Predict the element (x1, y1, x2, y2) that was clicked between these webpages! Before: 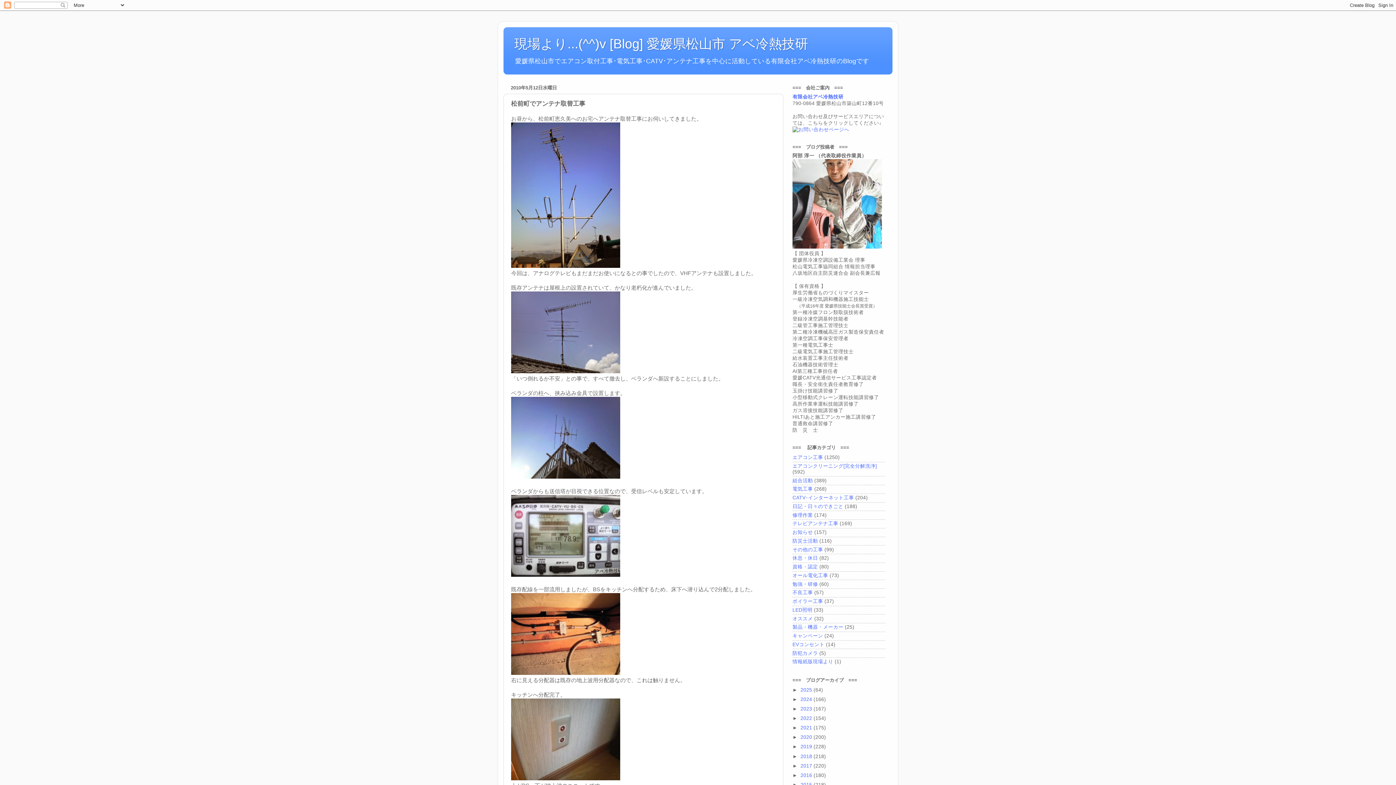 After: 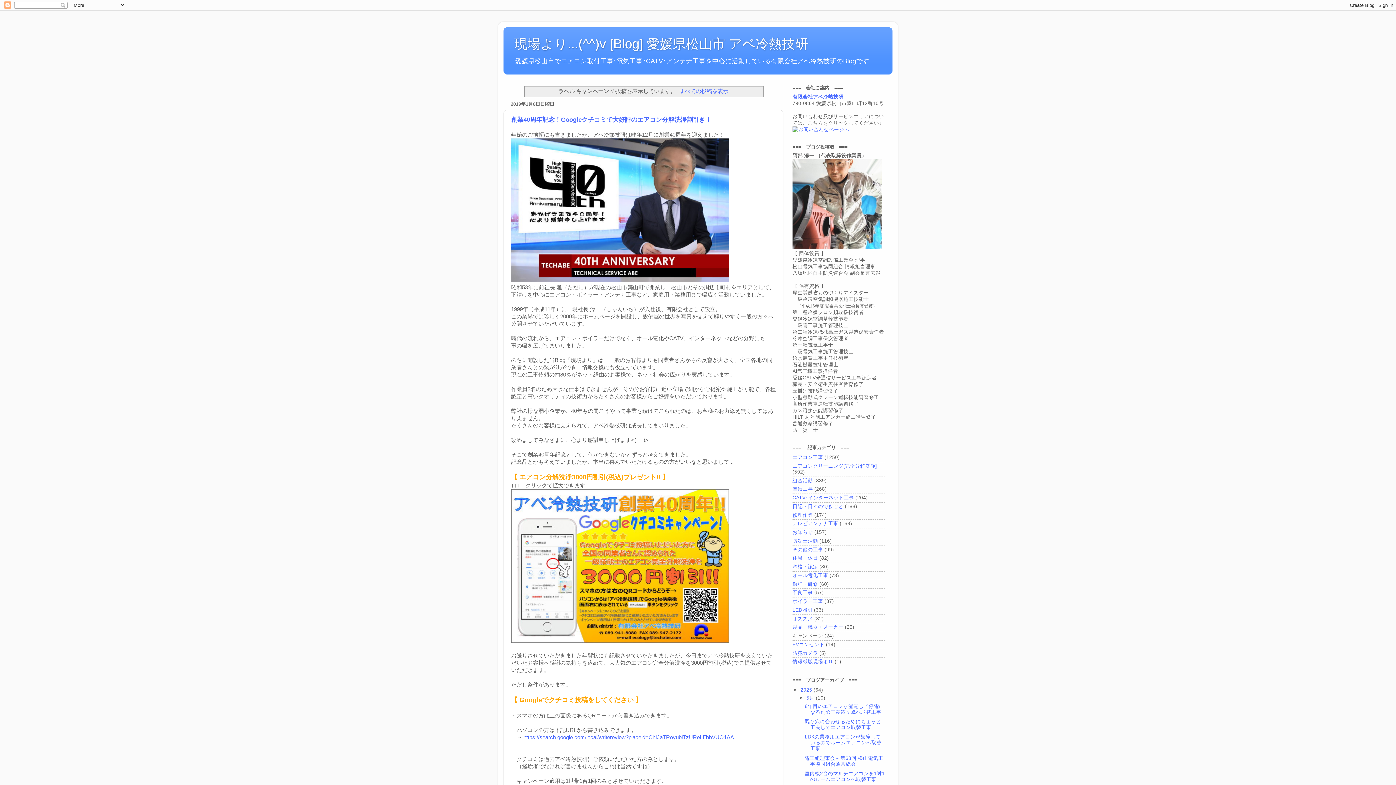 Action: label: キャンペーン bbox: (792, 633, 823, 638)